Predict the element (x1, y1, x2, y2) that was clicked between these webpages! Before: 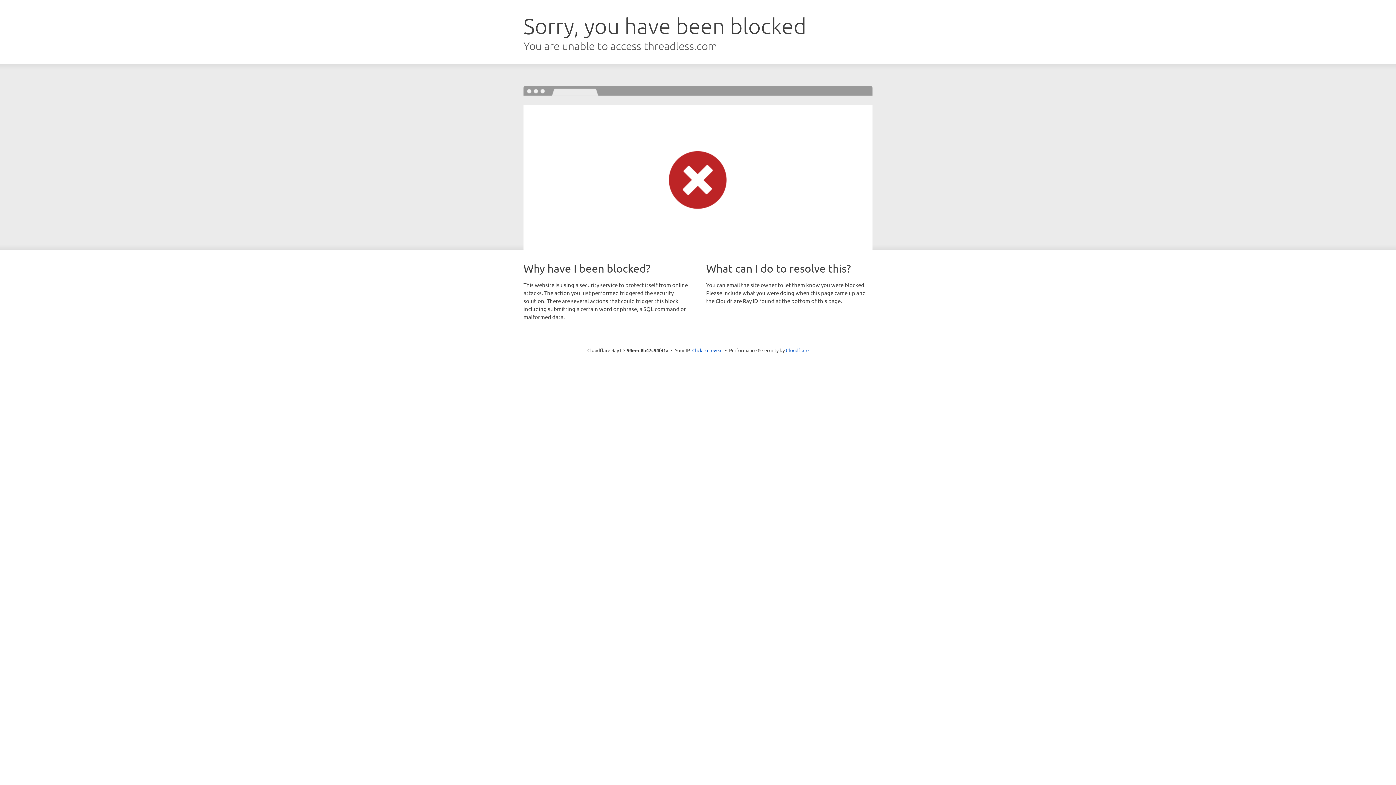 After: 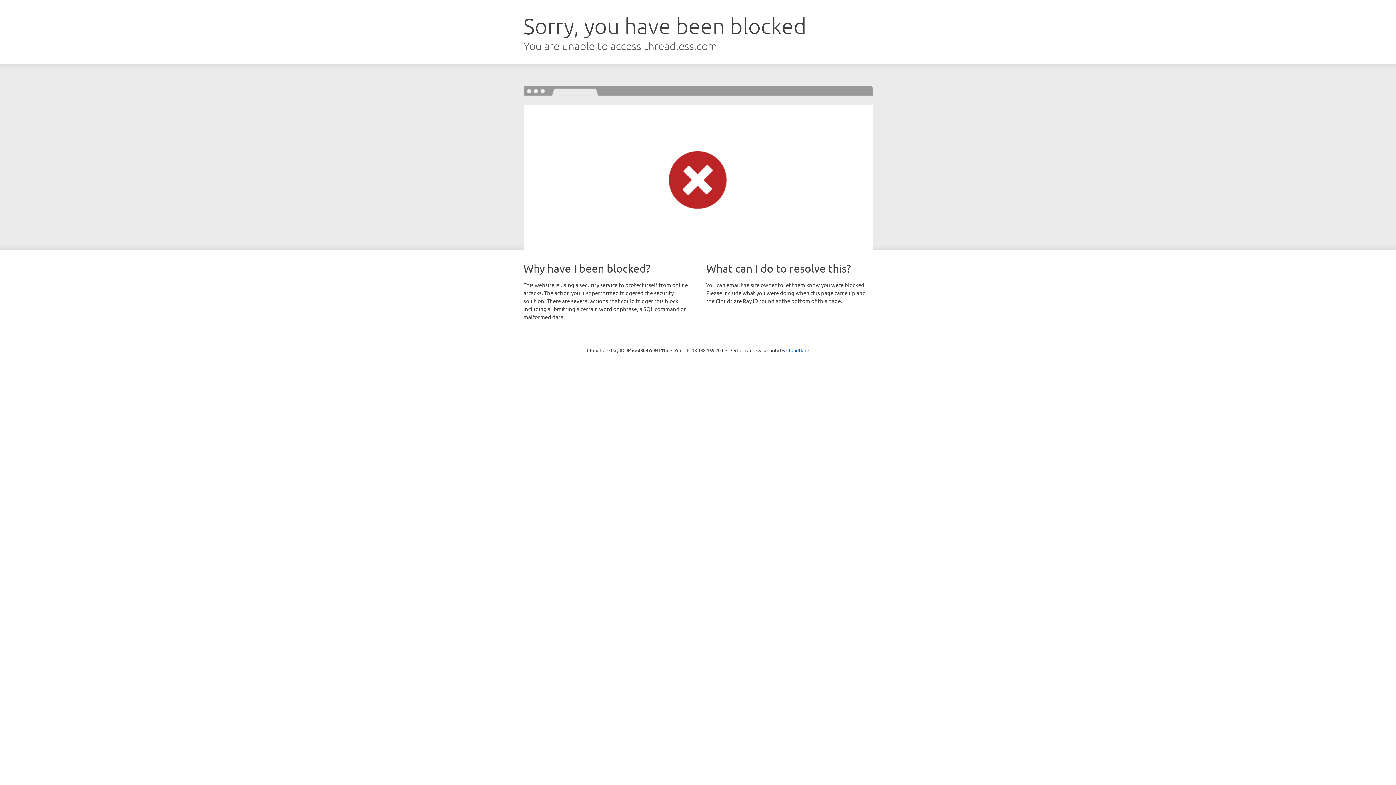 Action: label: Click to reveal bbox: (692, 346, 722, 353)